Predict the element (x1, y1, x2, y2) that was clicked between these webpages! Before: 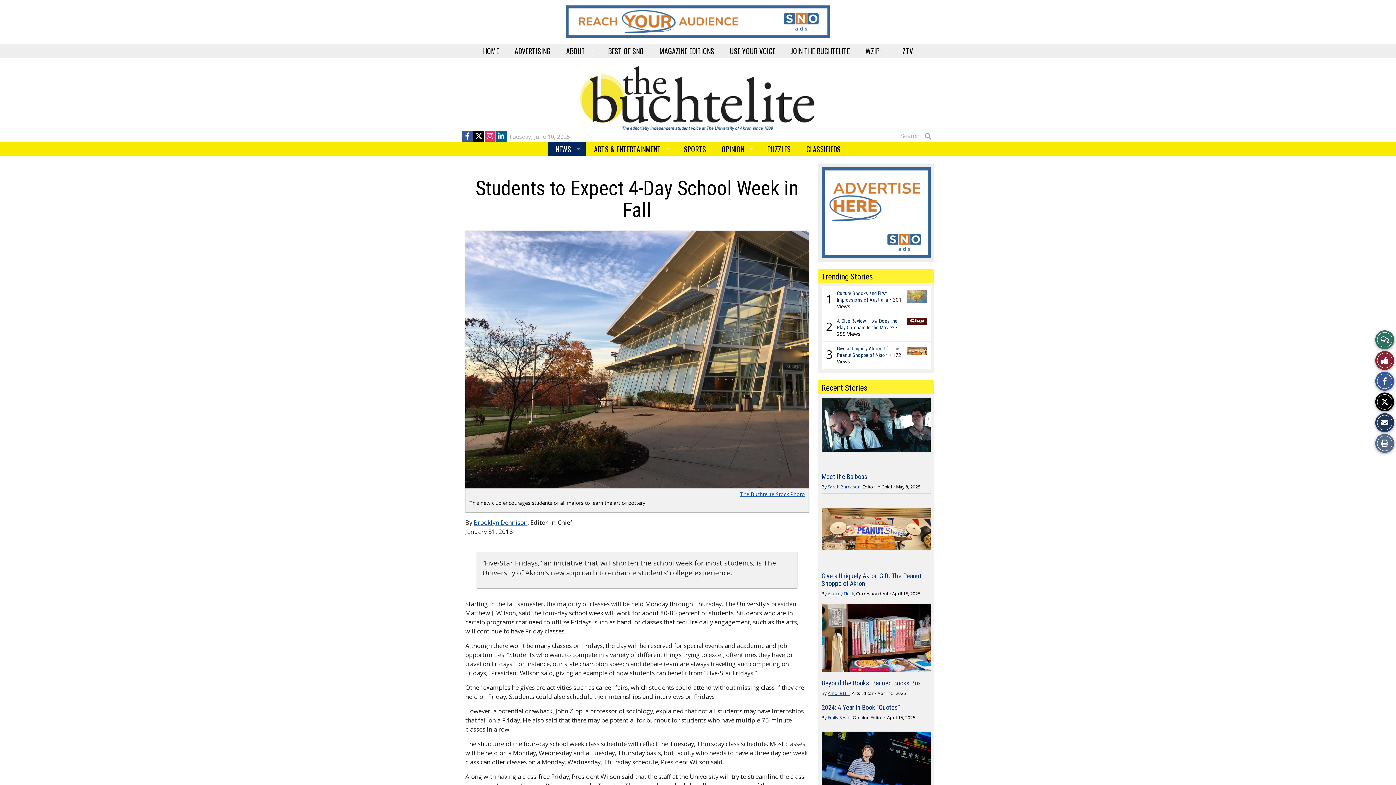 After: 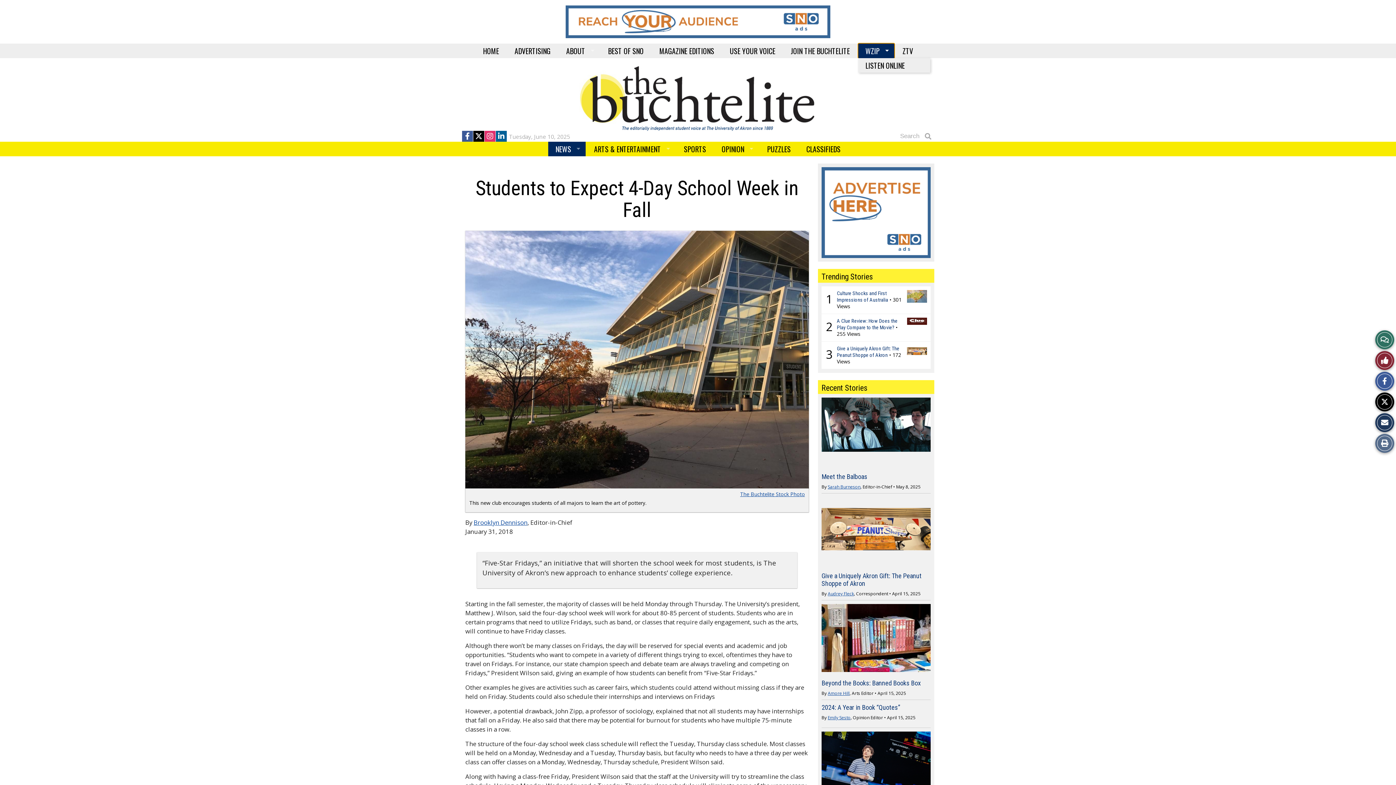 Action: label: WZIP bbox: (858, 43, 894, 58)